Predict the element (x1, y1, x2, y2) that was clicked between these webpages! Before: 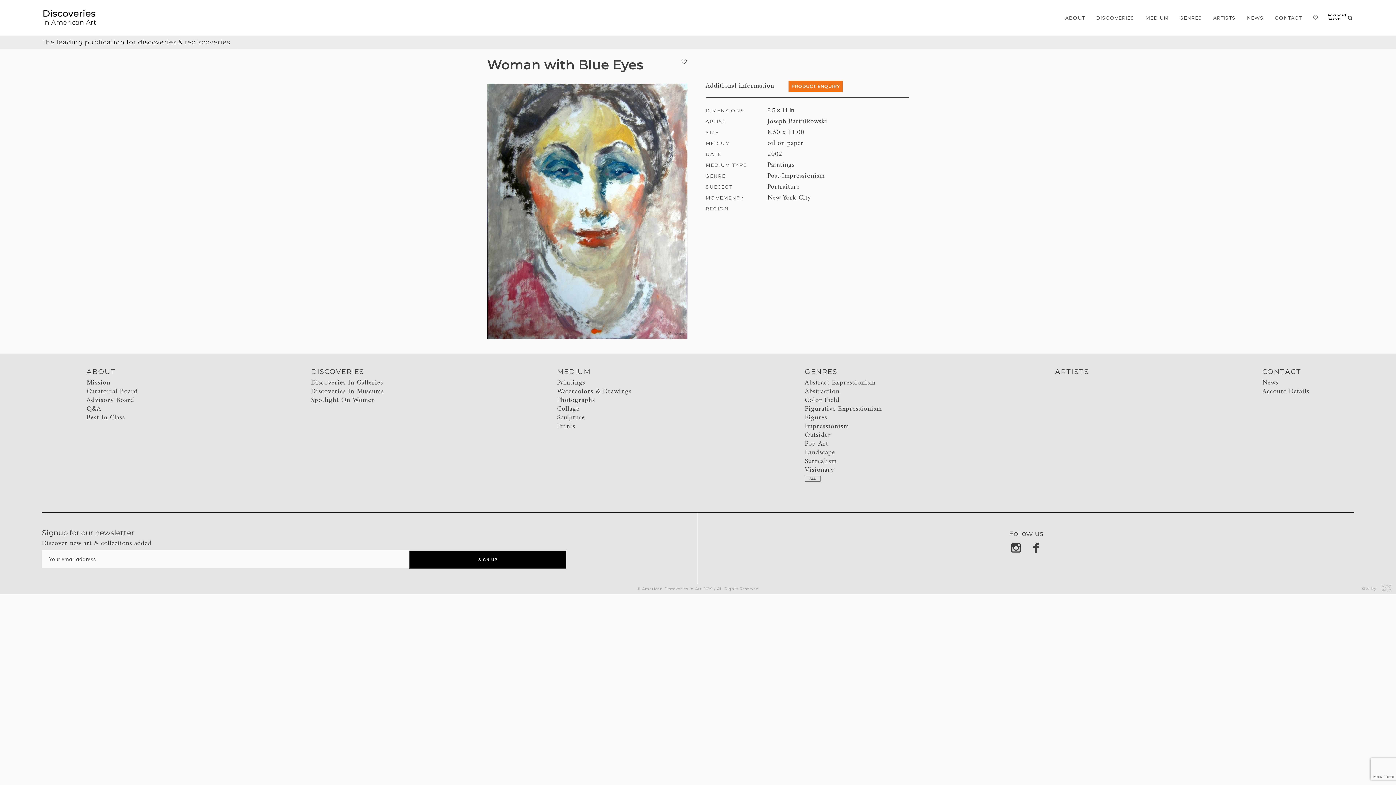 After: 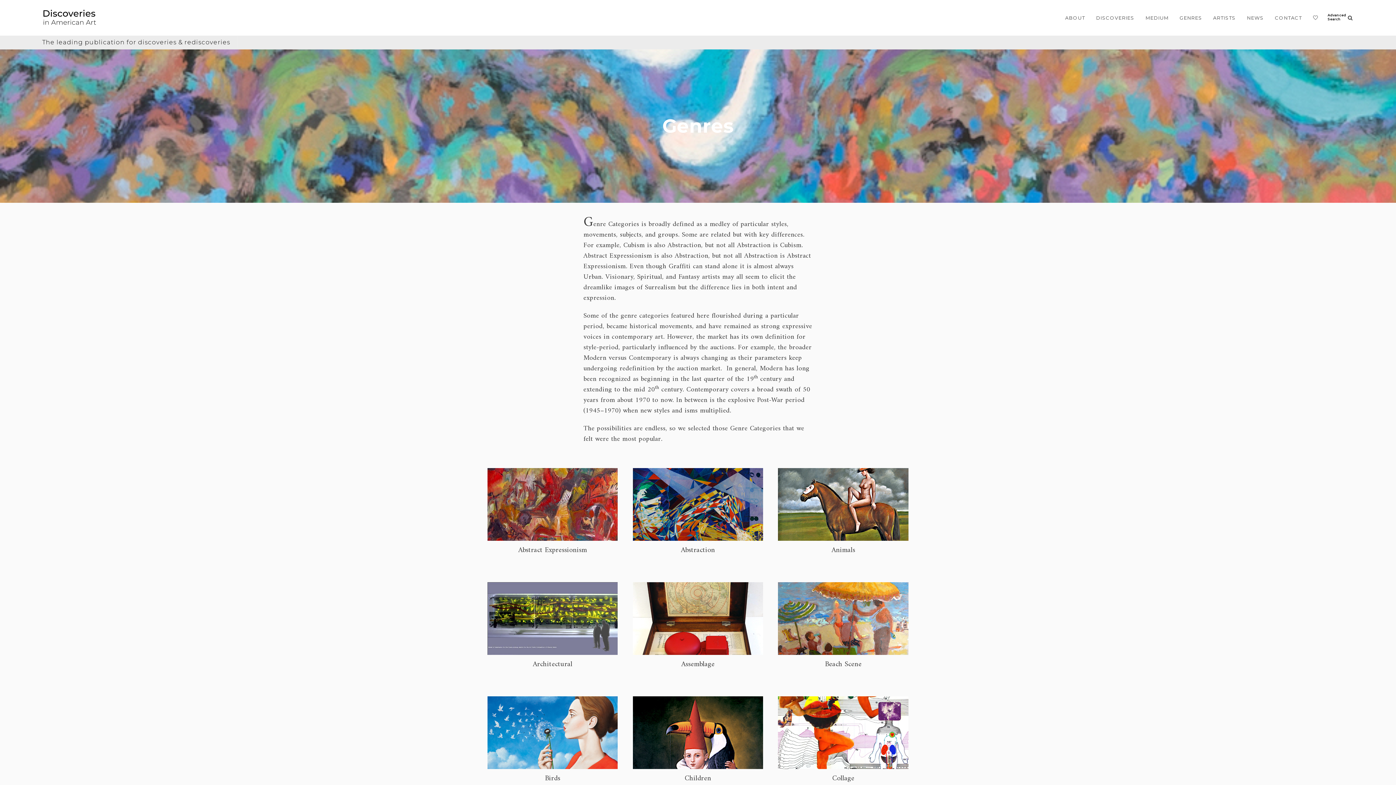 Action: label: GENRES bbox: (805, 368, 837, 375)